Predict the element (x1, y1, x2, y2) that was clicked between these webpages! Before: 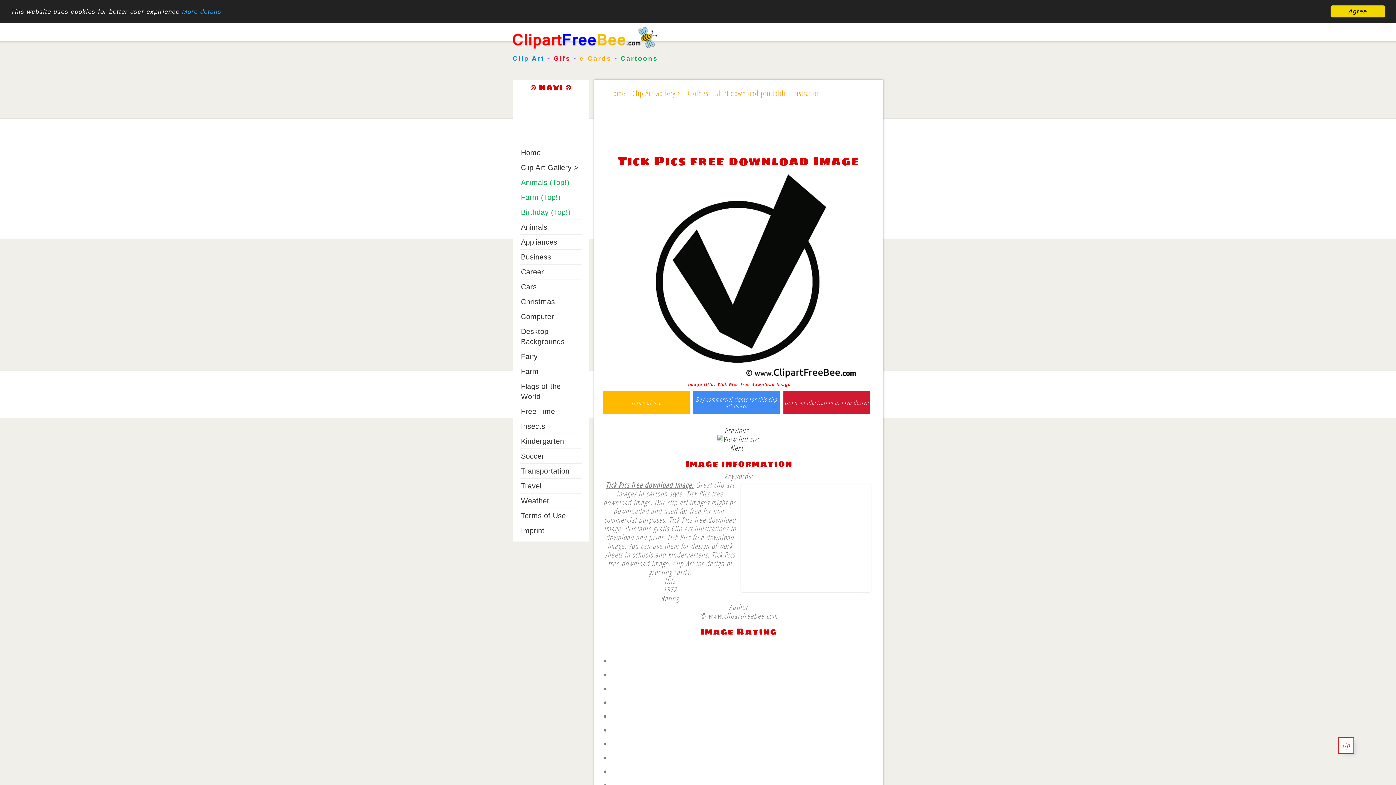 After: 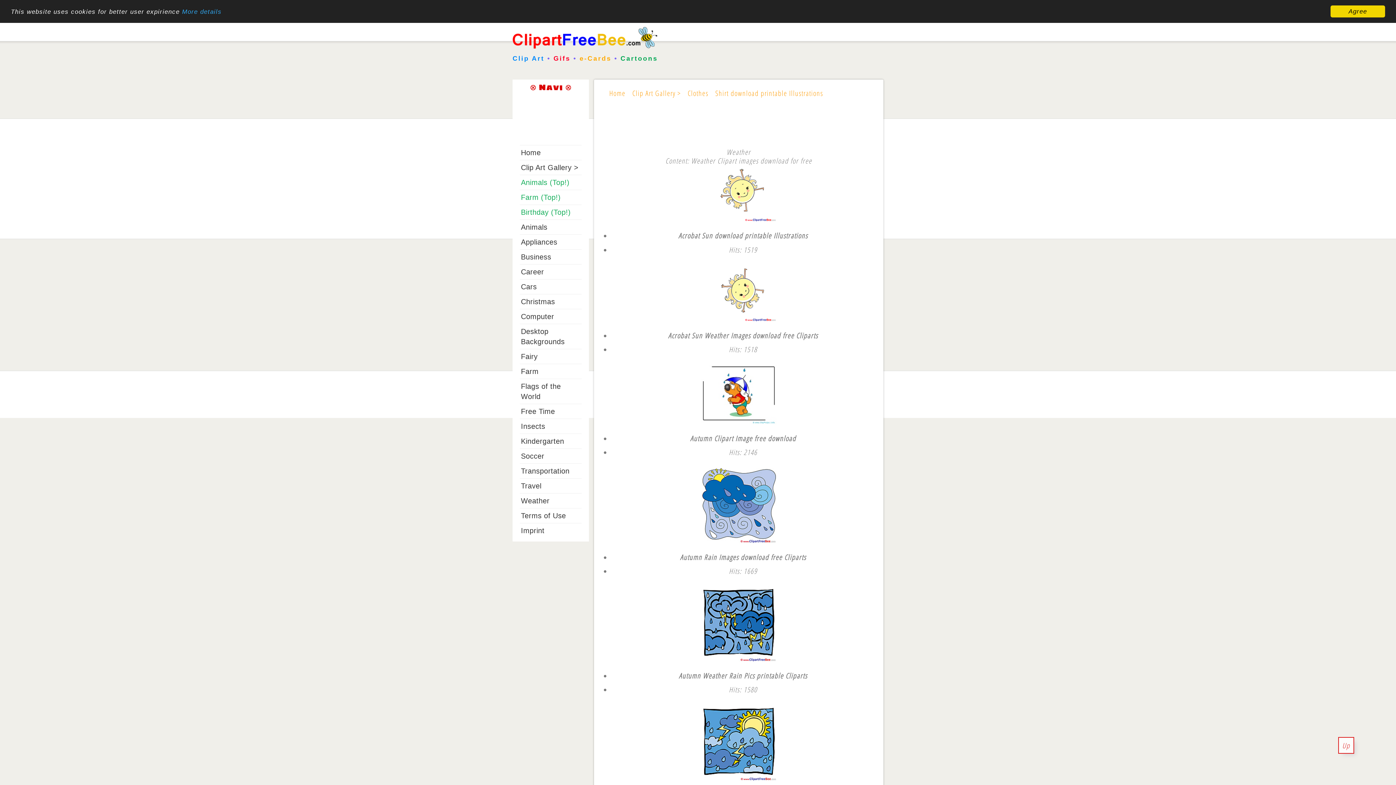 Action: bbox: (521, 497, 549, 505) label: Weather